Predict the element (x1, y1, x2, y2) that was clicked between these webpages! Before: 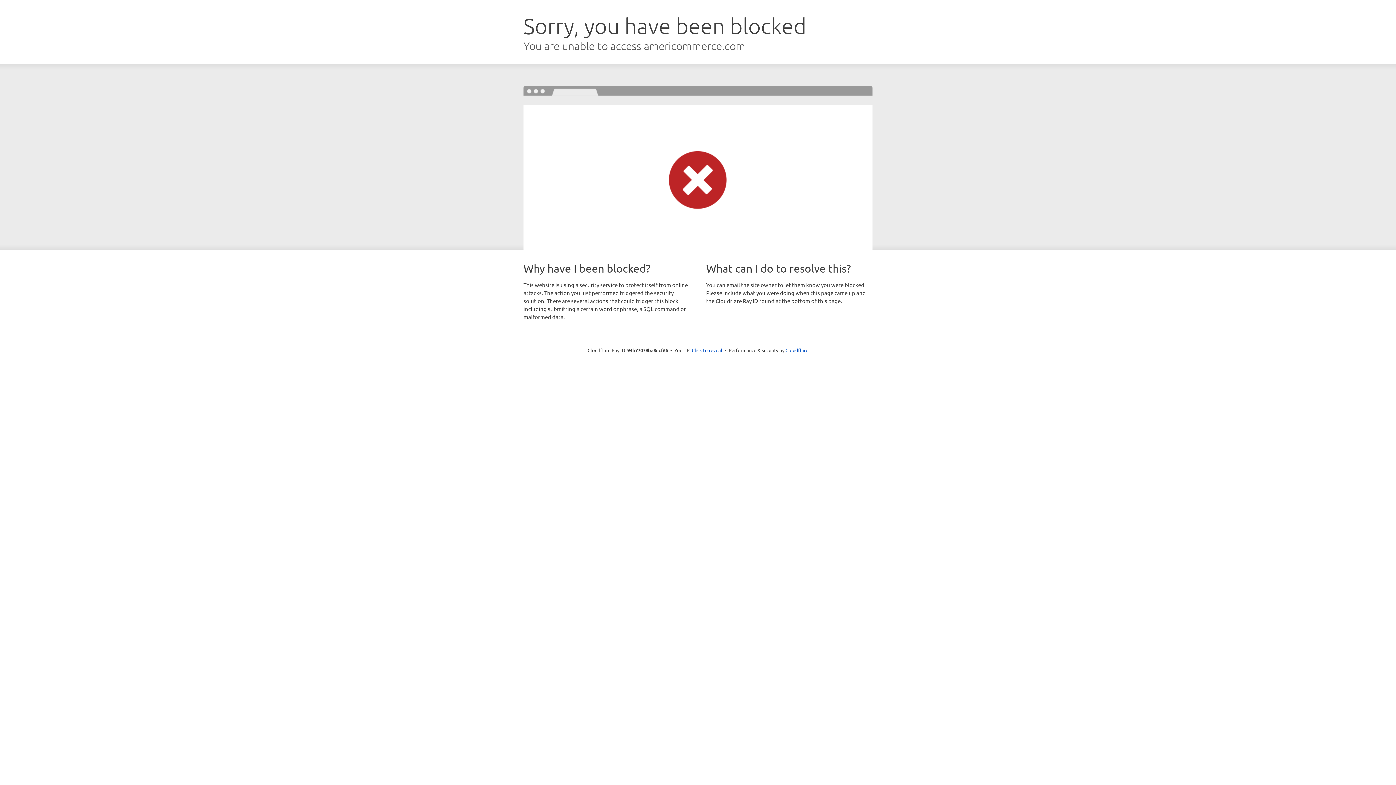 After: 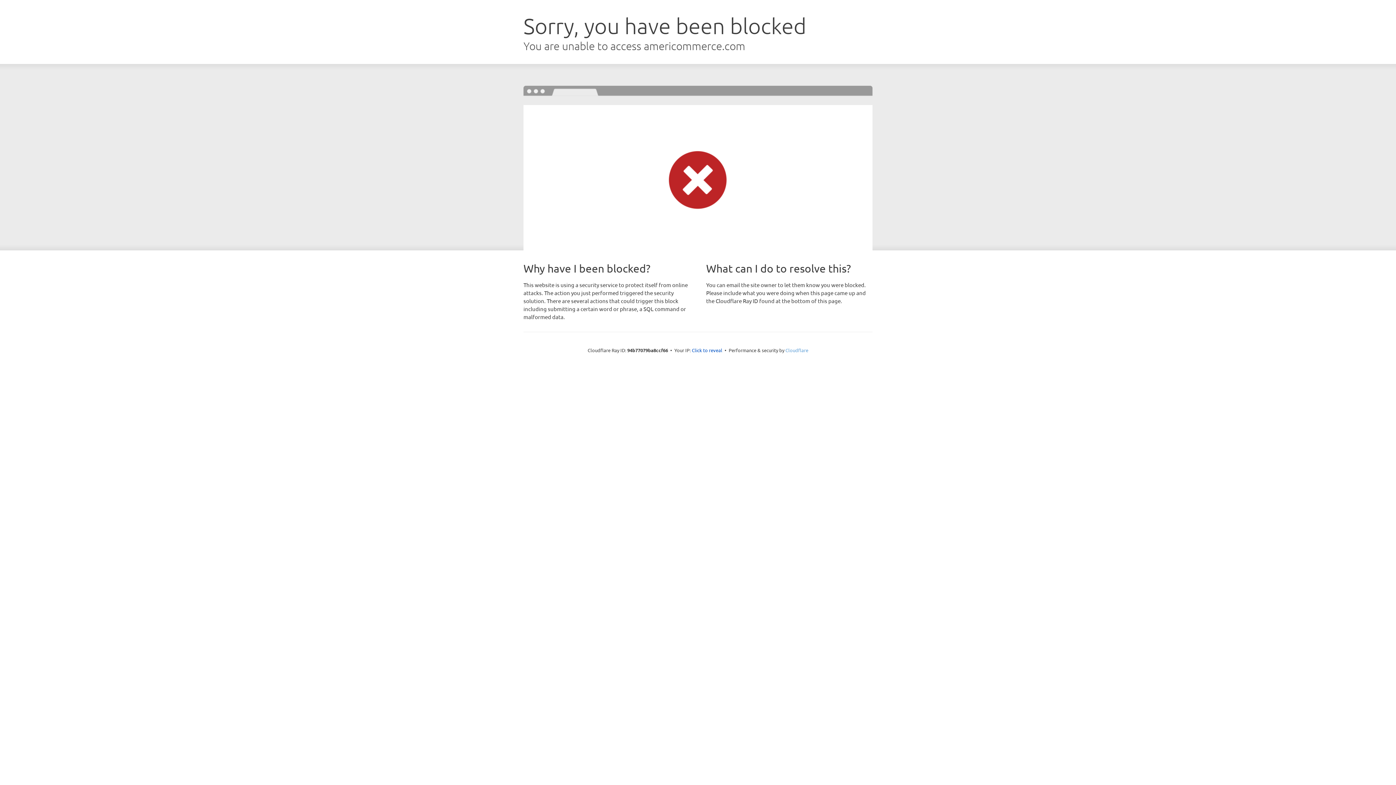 Action: label: Cloudflare bbox: (785, 347, 808, 353)